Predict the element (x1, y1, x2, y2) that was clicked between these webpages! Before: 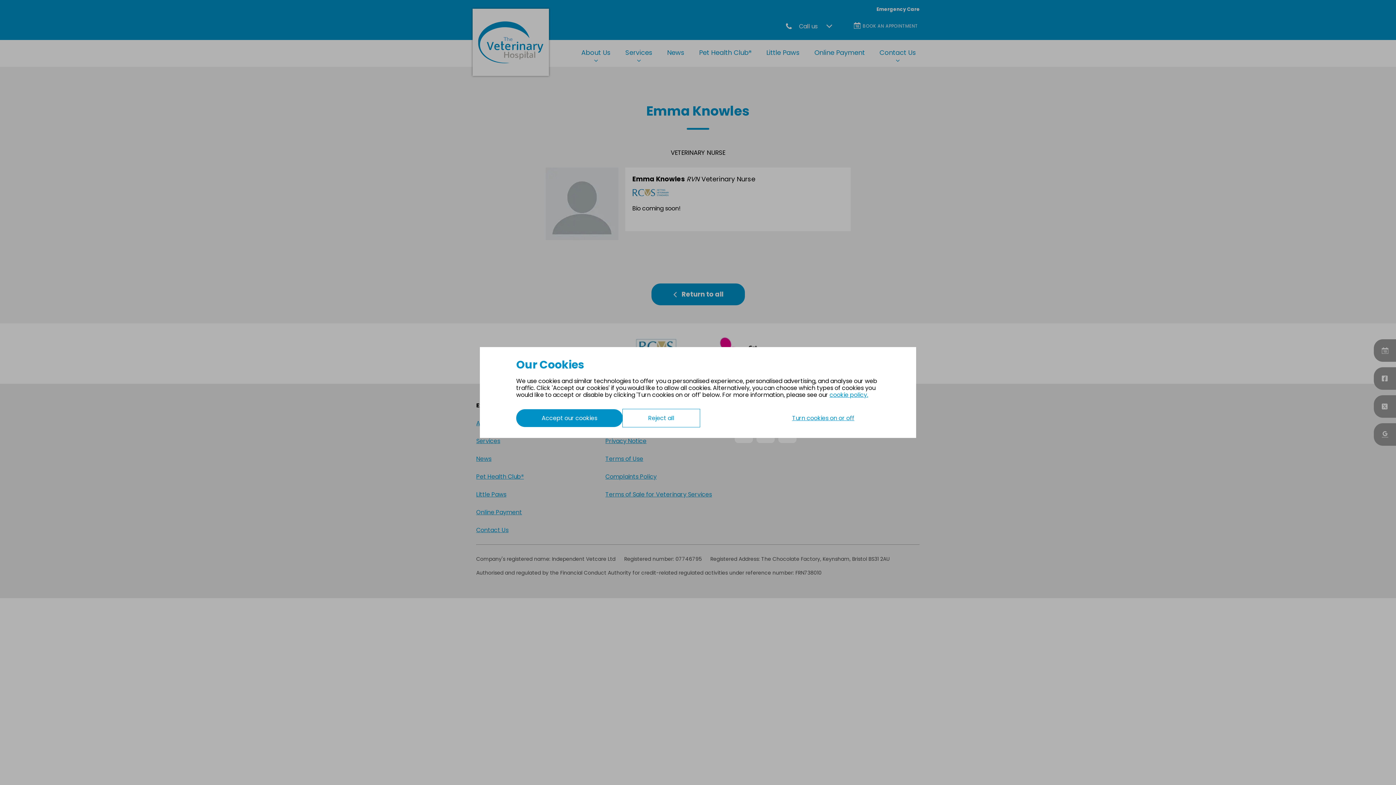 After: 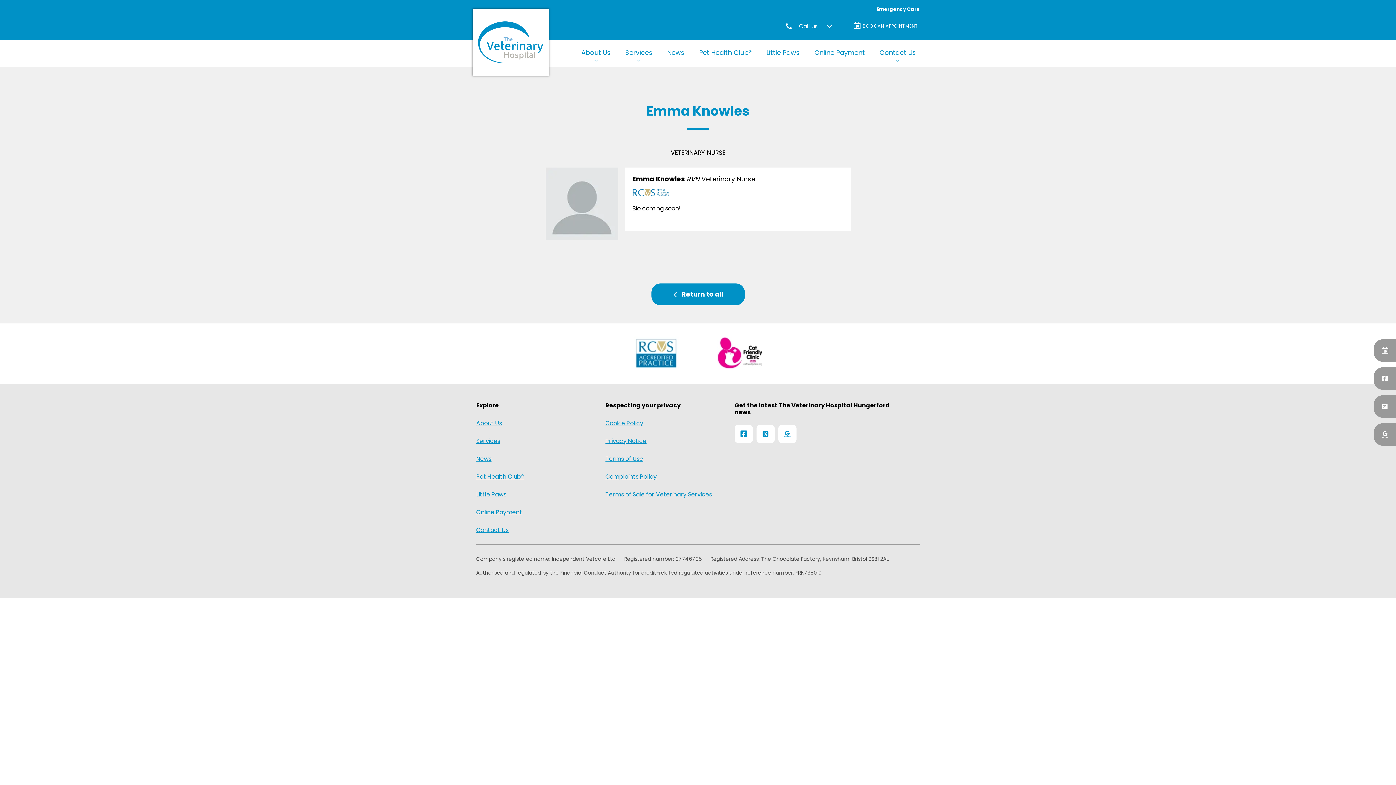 Action: bbox: (622, 409, 700, 427) label: Reject all